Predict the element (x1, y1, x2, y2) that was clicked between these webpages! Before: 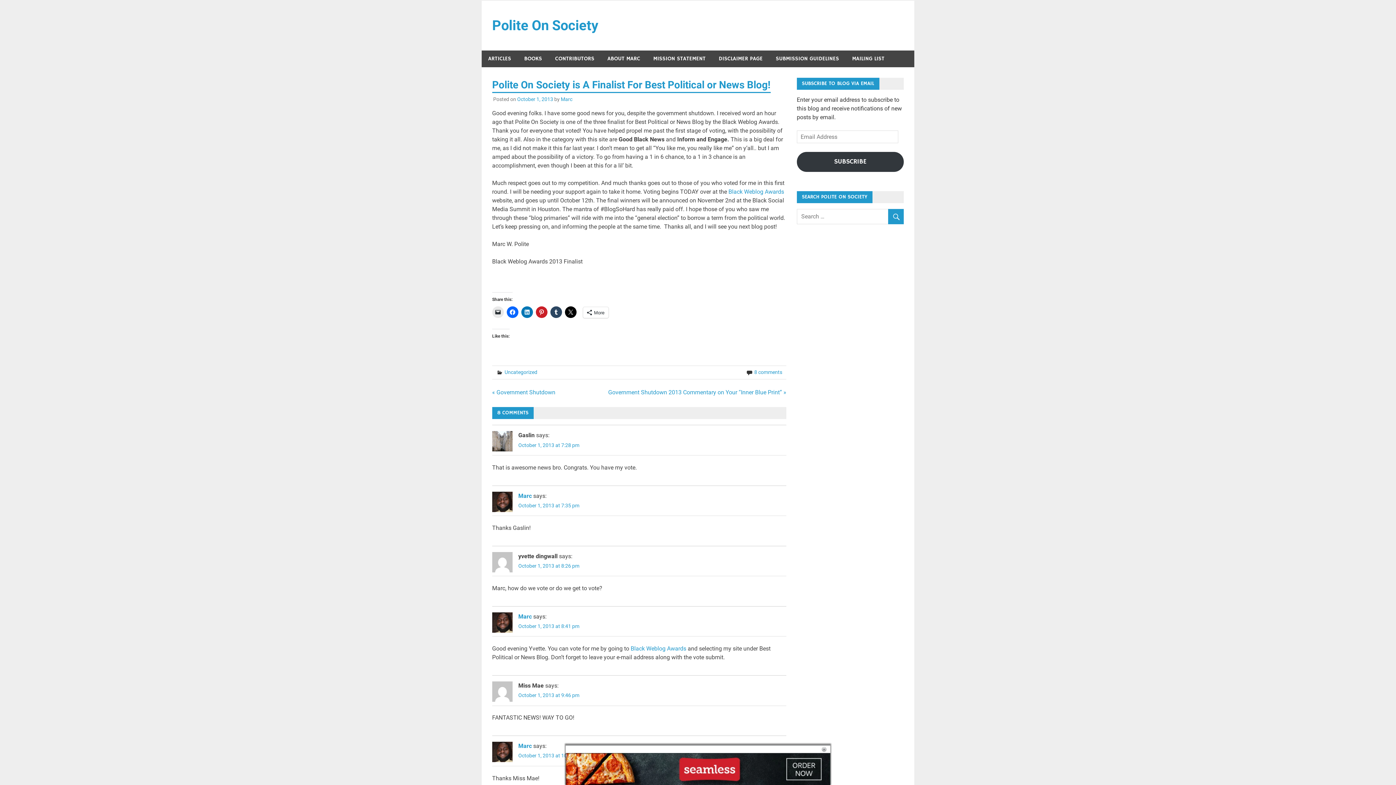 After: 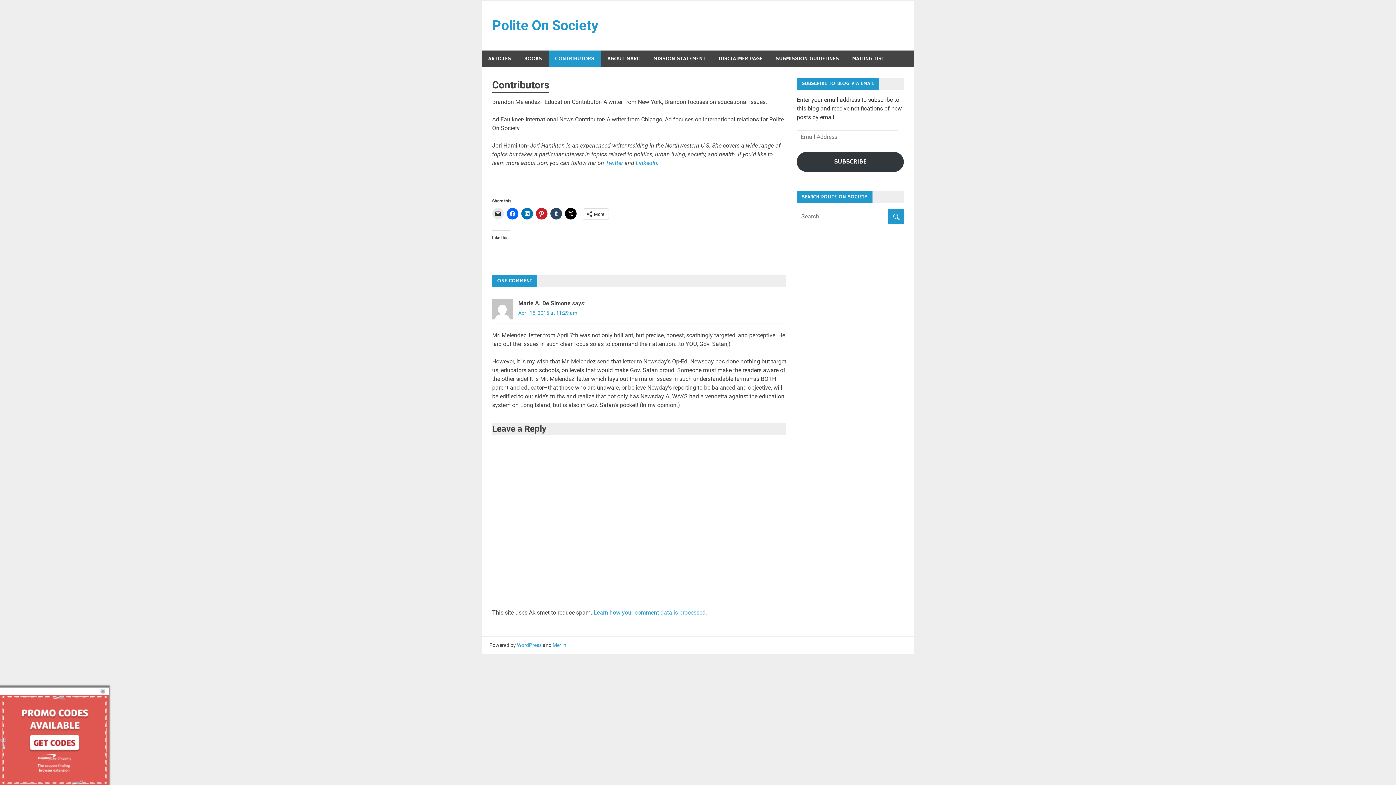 Action: label: CONTRIBUTORS bbox: (548, 50, 601, 67)